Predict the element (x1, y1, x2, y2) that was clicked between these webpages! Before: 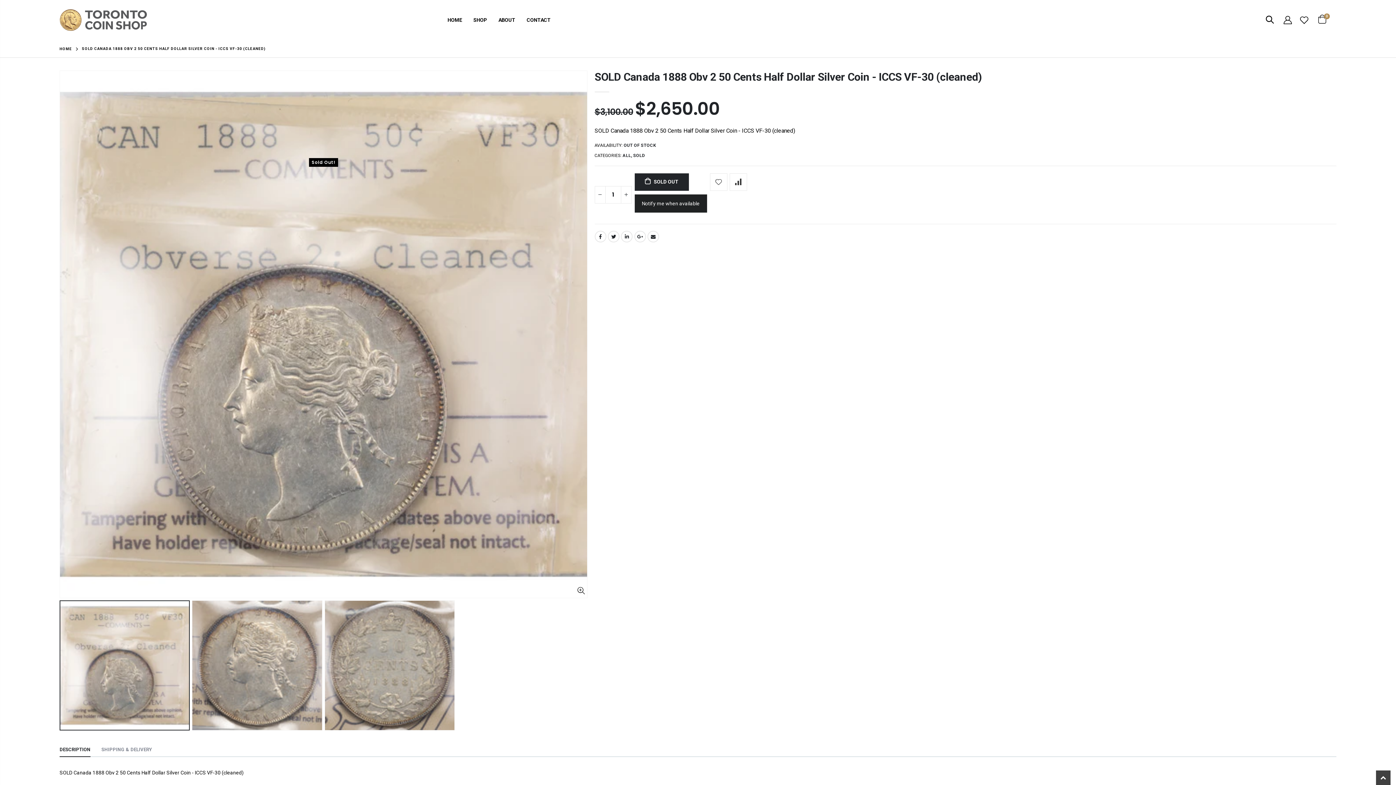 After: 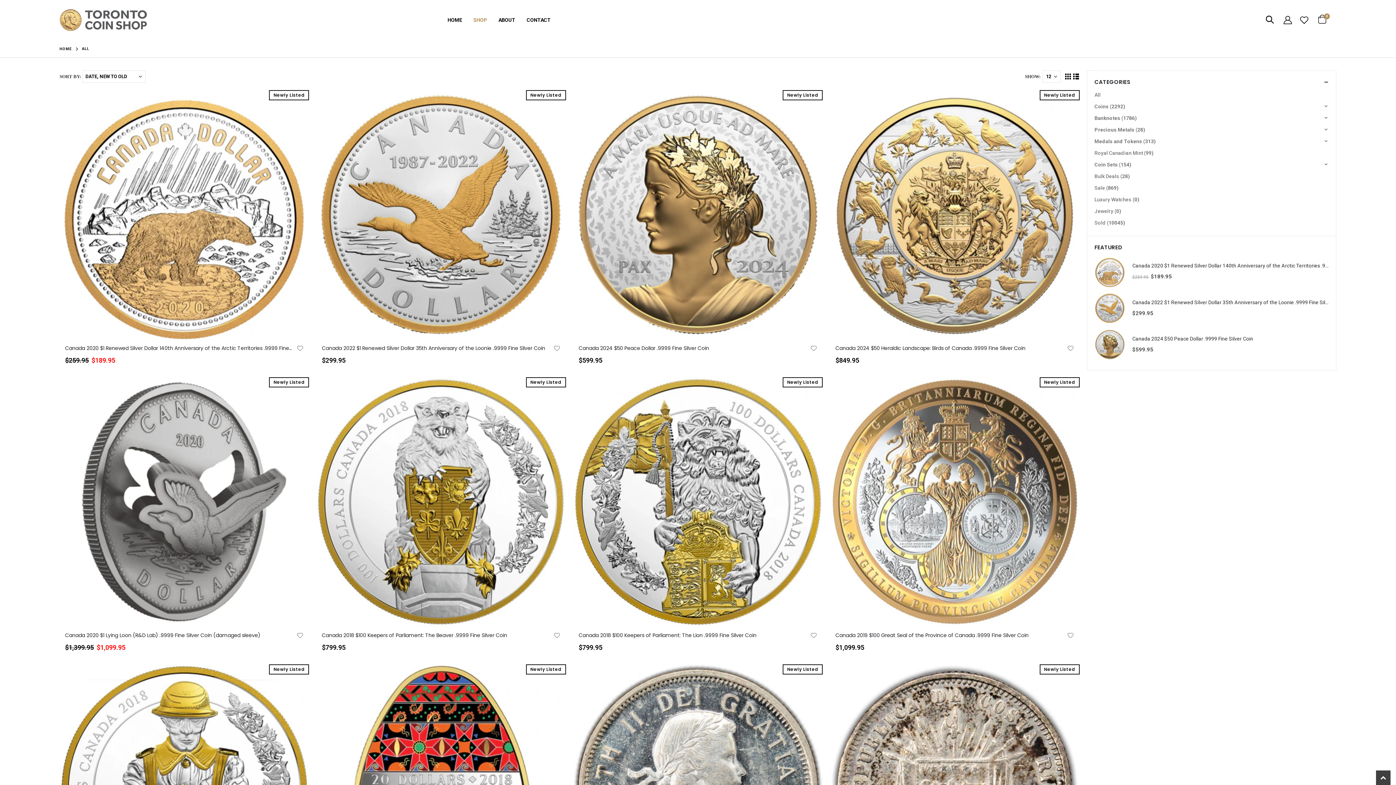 Action: label: SHOP bbox: (467, 10, 491, 29)